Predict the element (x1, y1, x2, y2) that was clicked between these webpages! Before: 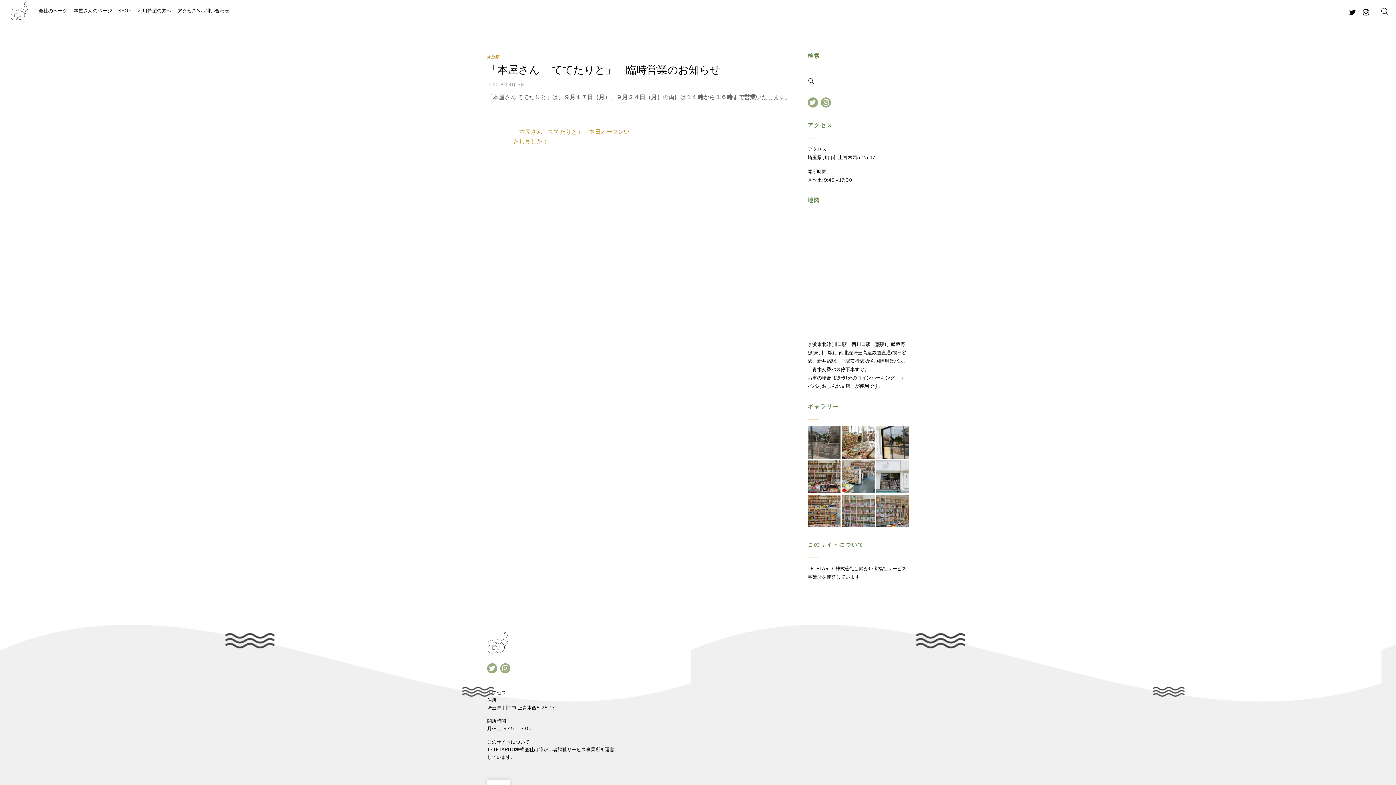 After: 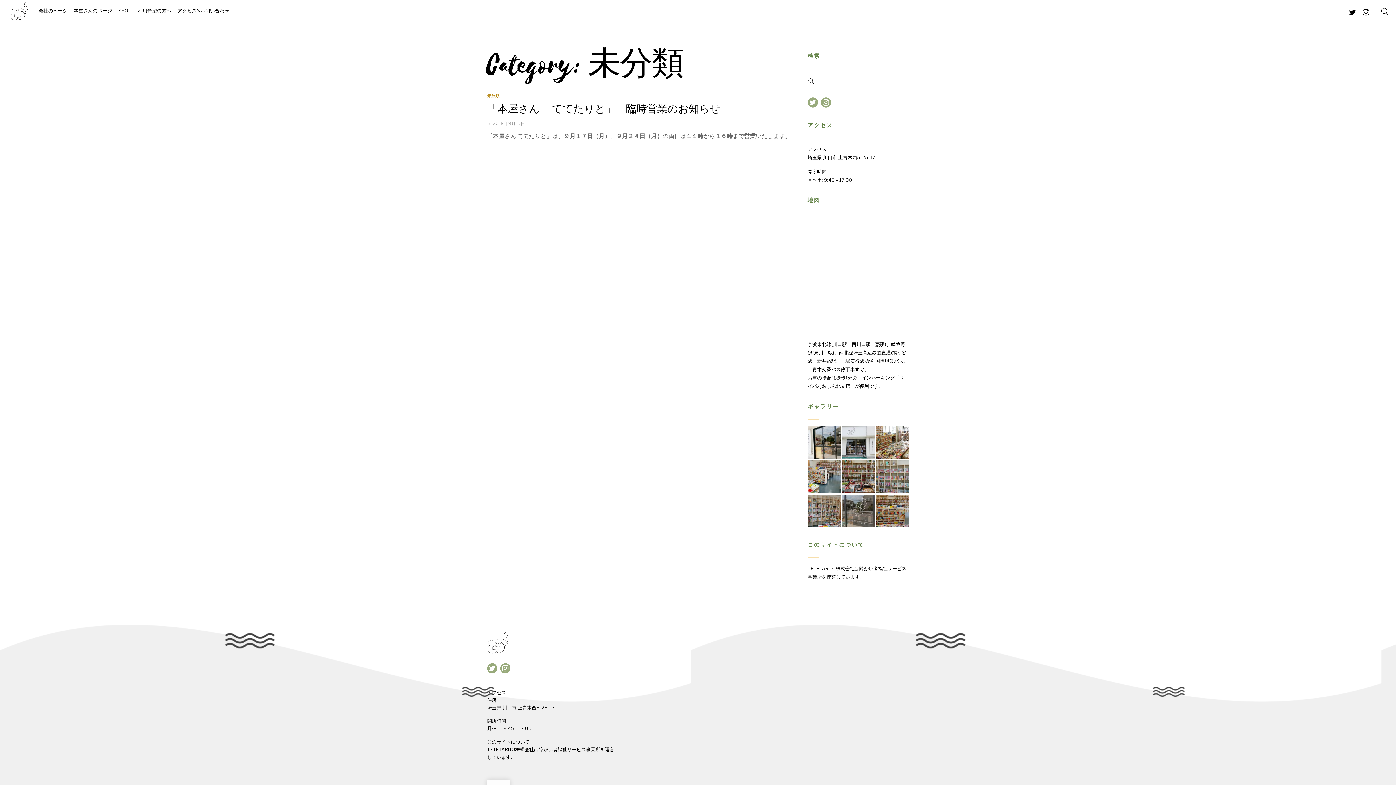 Action: label: 未分類 bbox: (487, 54, 499, 59)